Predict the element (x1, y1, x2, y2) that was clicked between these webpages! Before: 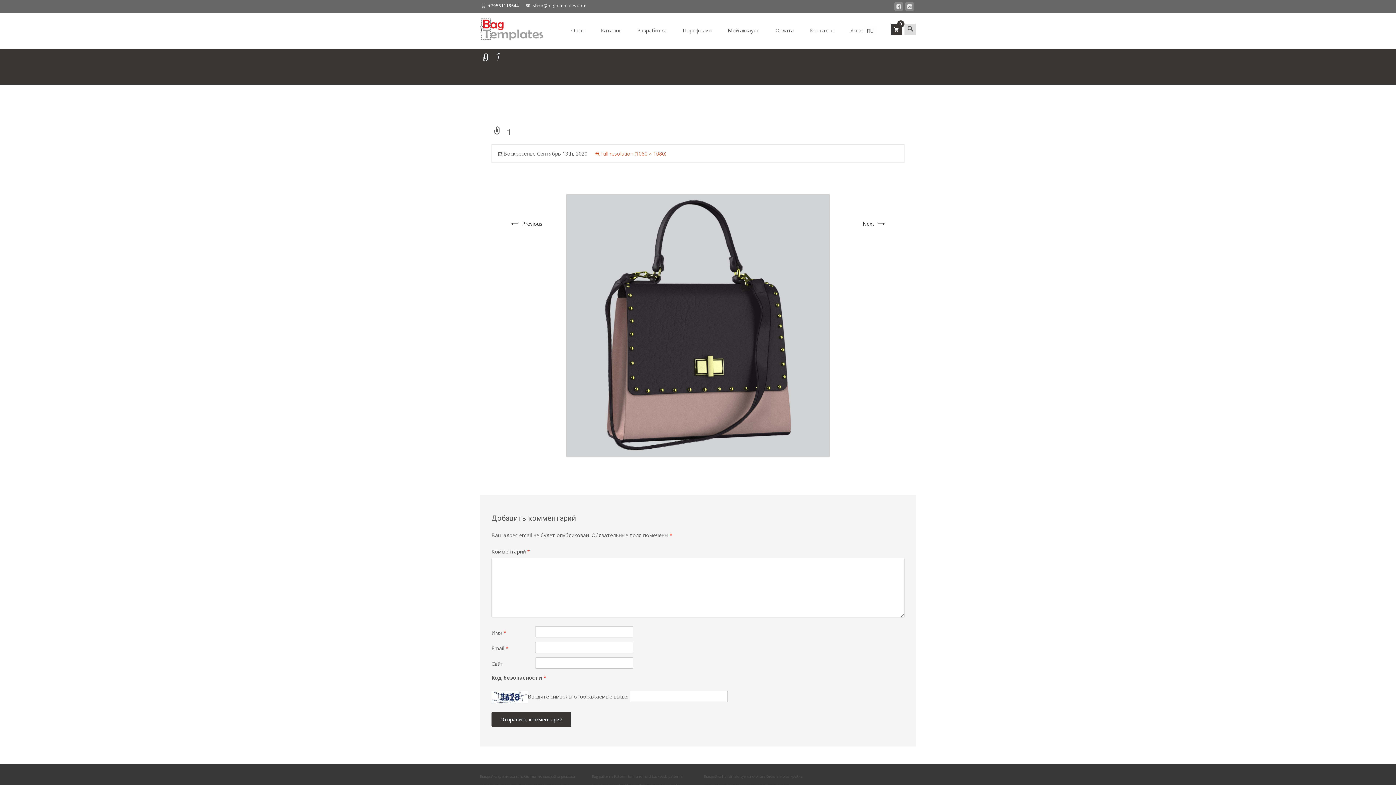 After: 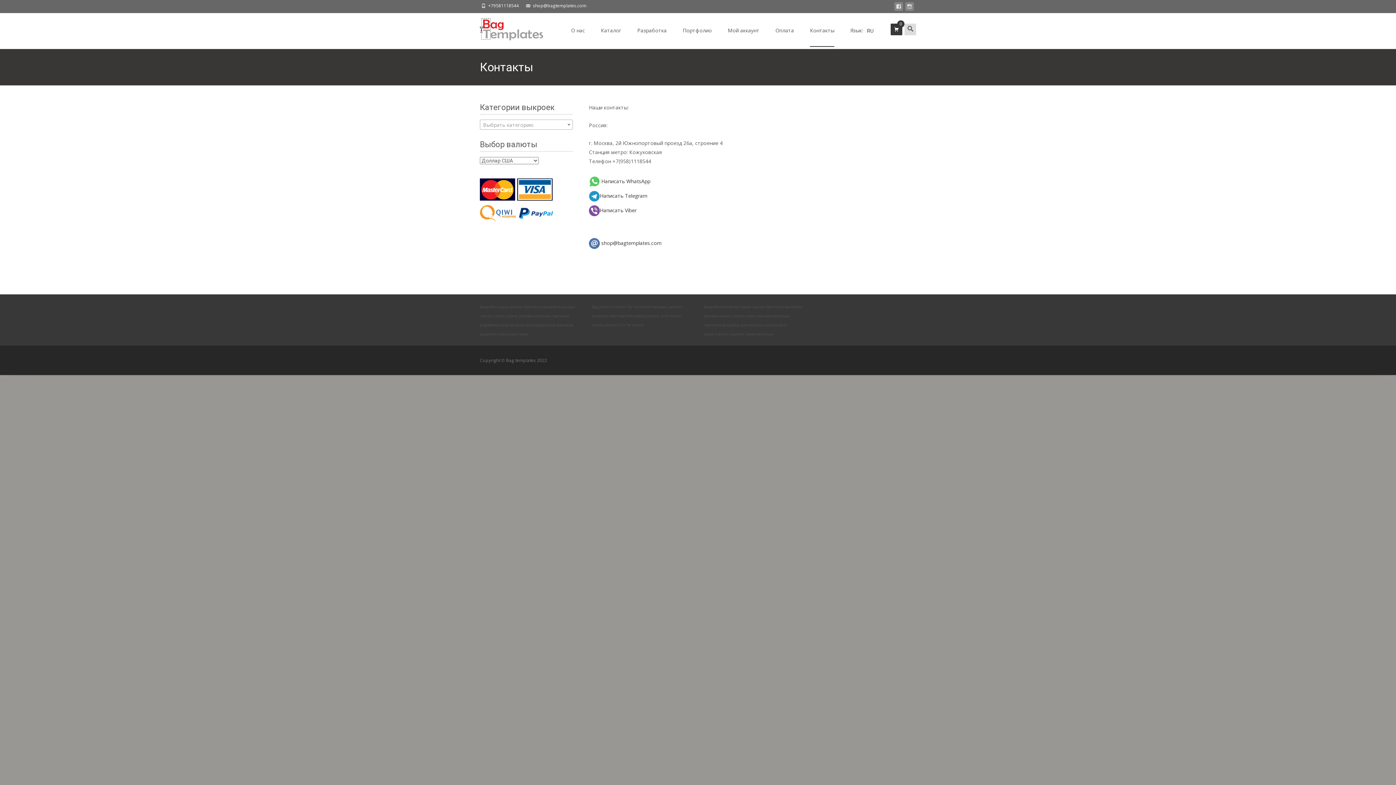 Action: label: Контакты bbox: (810, 14, 834, 46)